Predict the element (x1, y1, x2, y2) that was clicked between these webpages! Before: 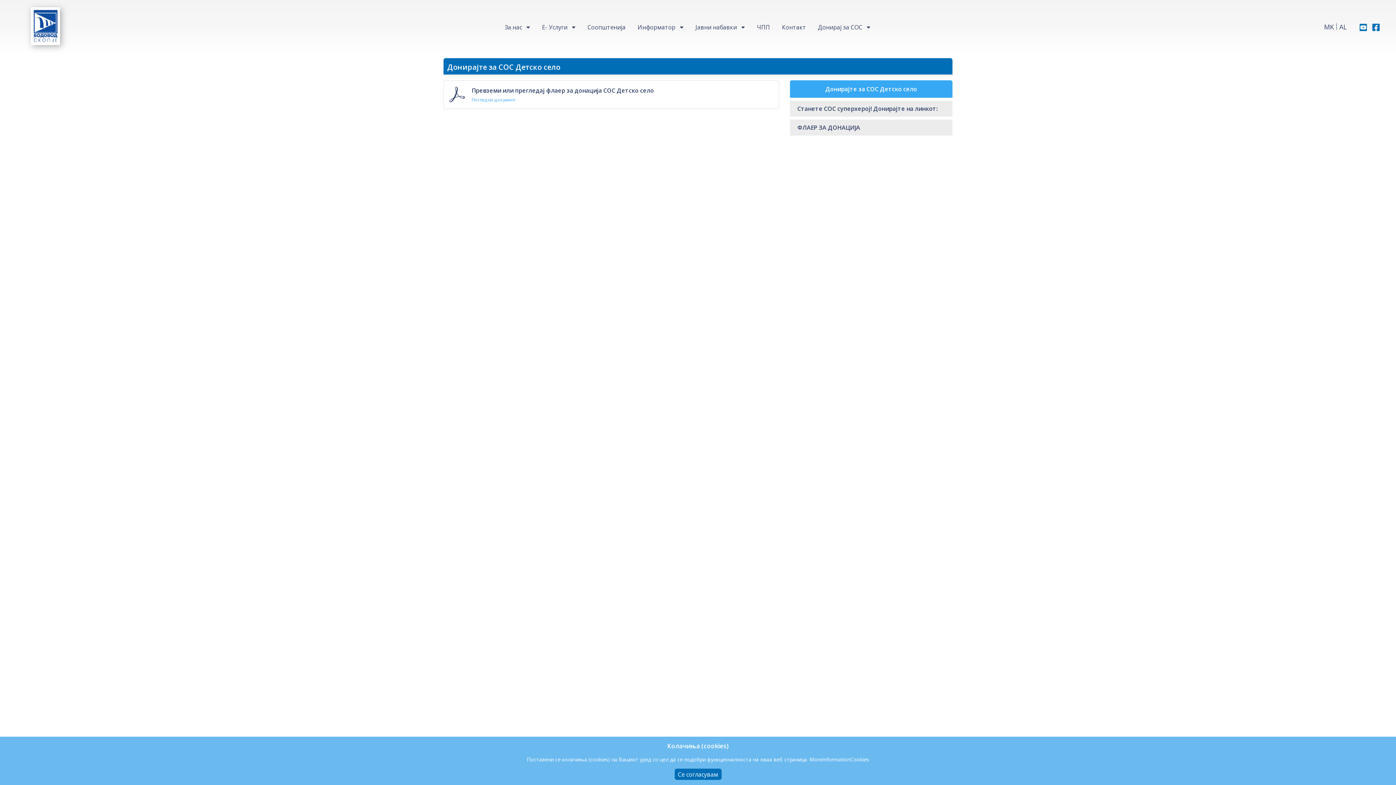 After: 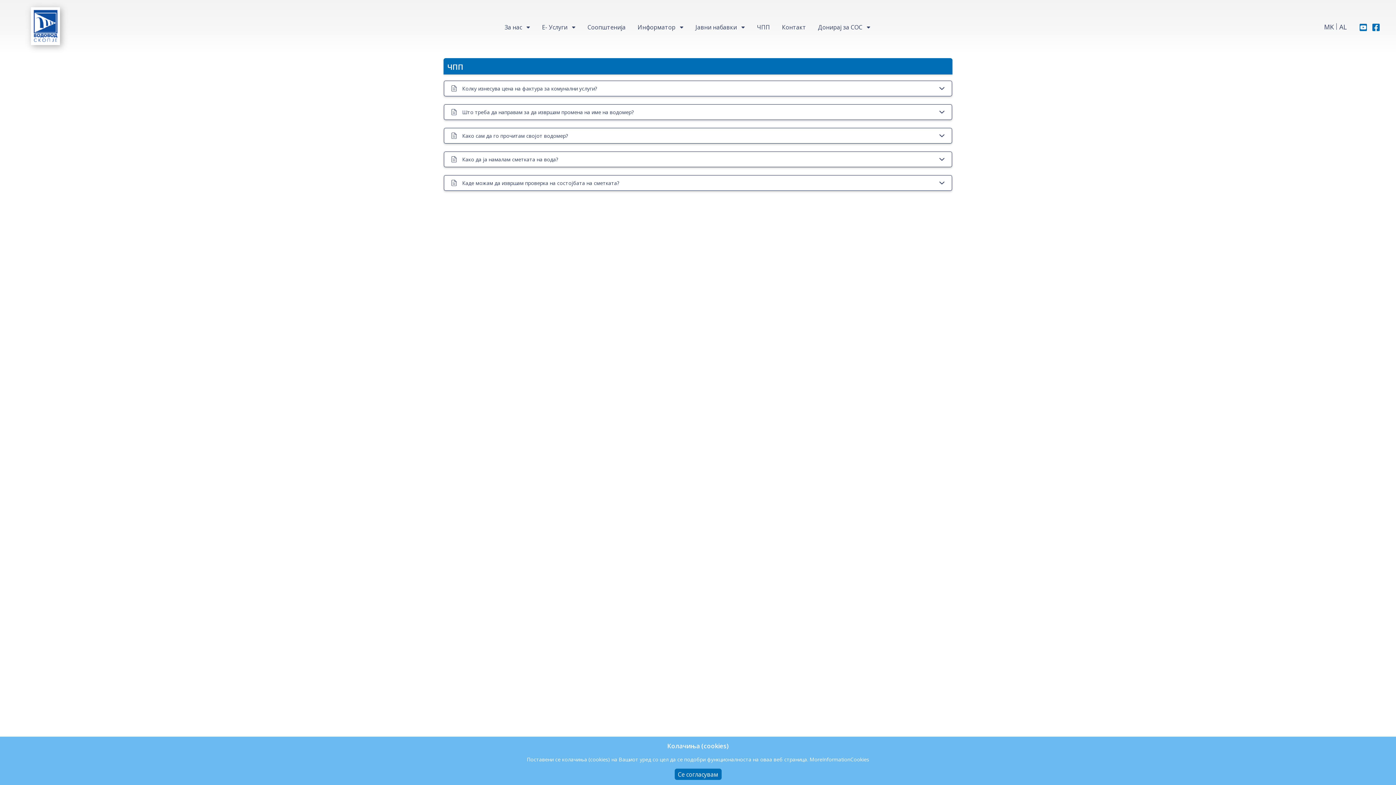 Action: label: ЧПП bbox: (753, 20, 773, 33)